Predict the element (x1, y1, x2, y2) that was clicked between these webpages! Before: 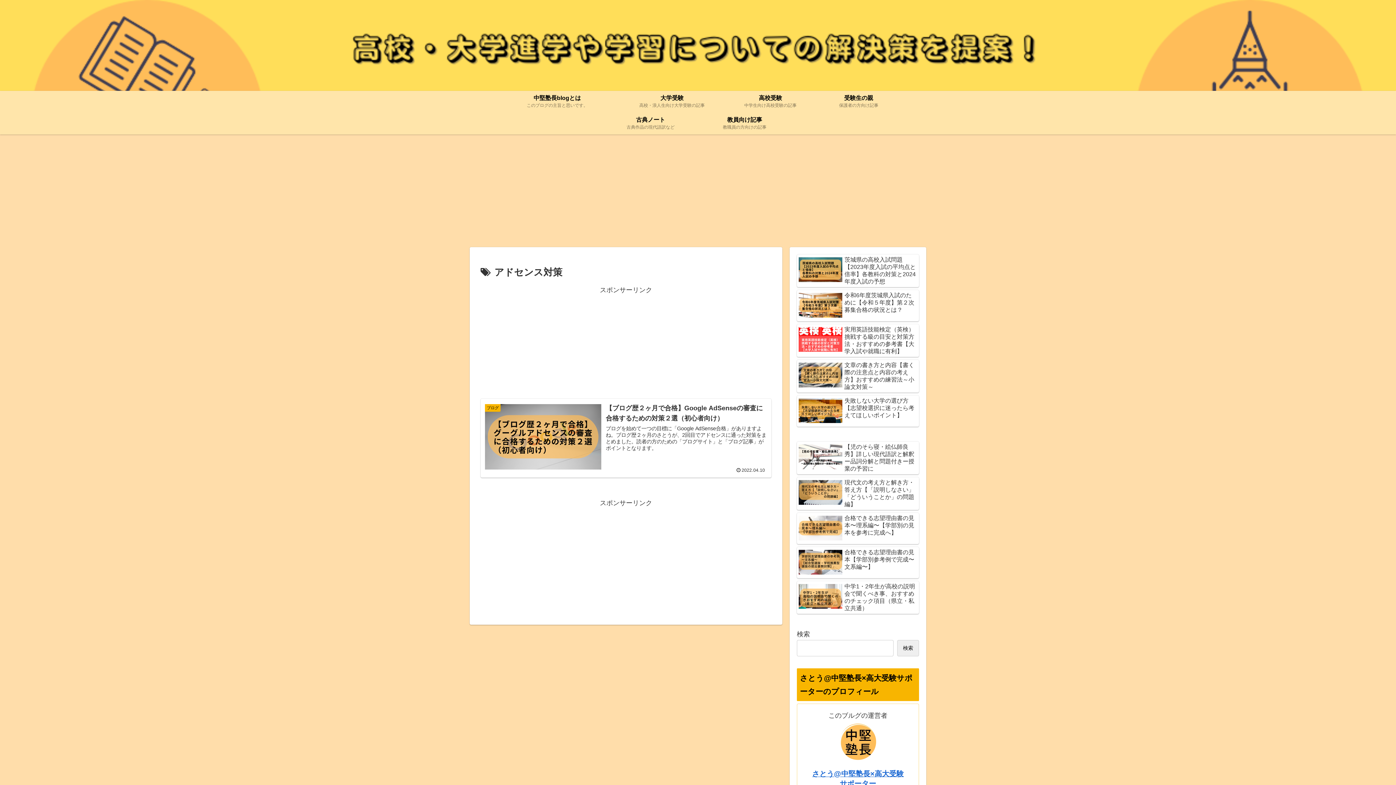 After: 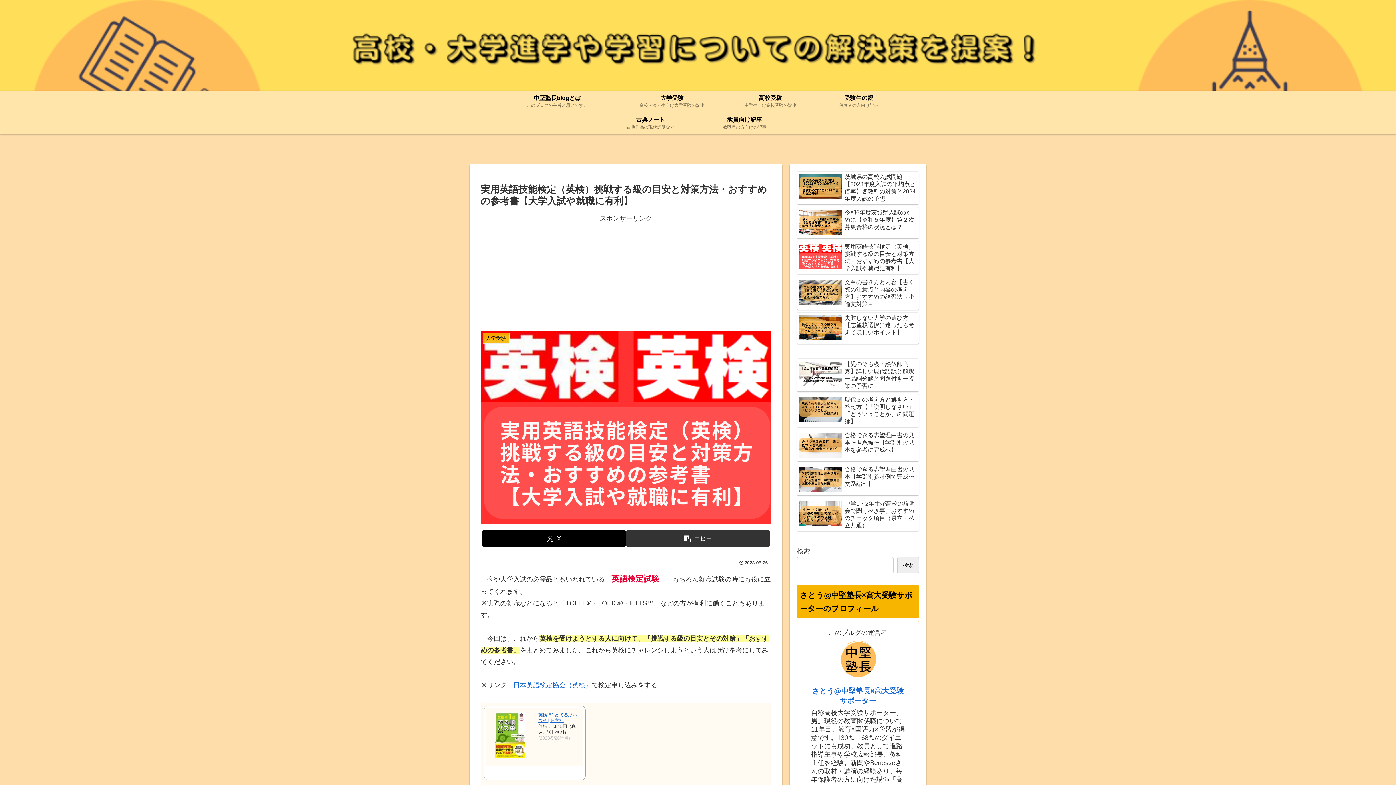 Action: bbox: (797, 324, 919, 357) label: 実用英語技能検定（英検）挑戦する級の目安と対策方法・おすすめの参考書【大学入試や就職に有利】